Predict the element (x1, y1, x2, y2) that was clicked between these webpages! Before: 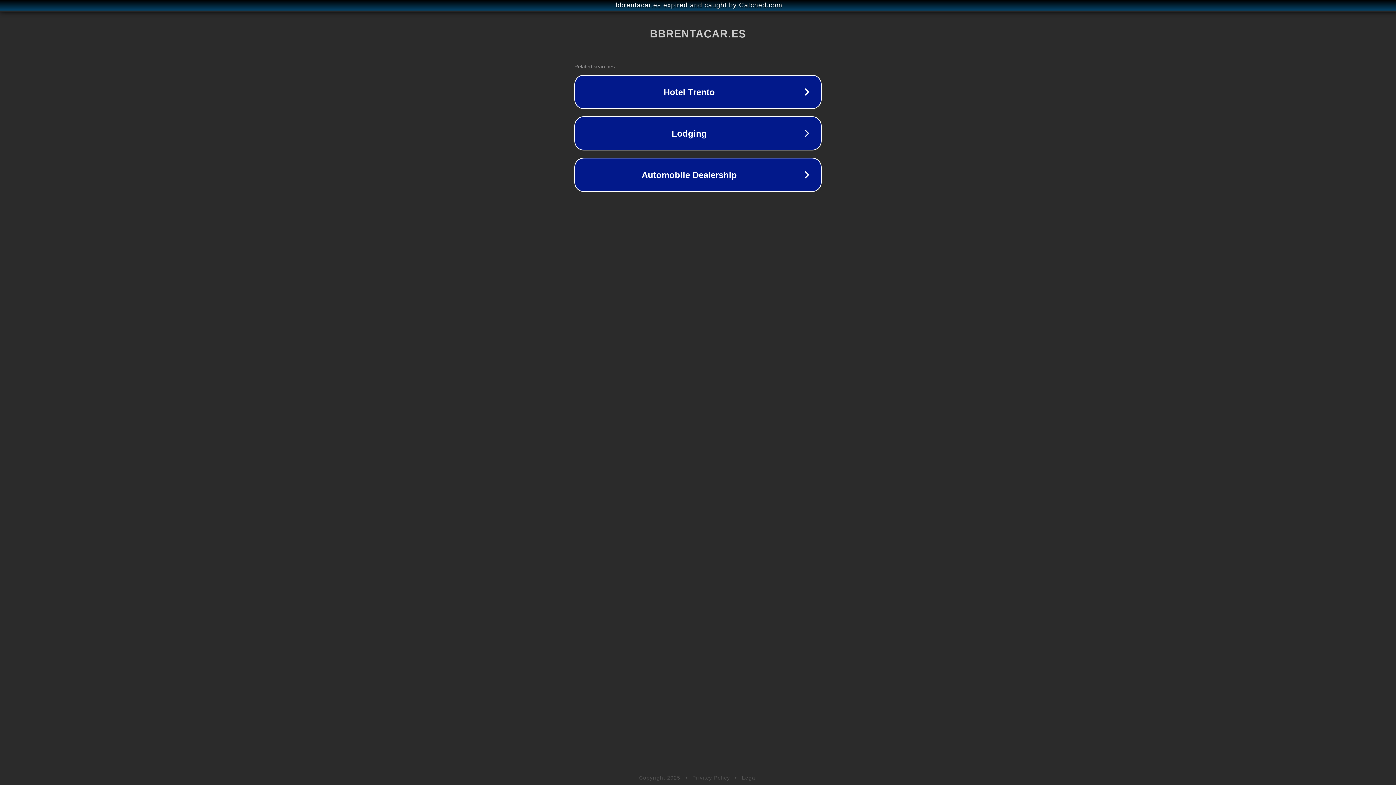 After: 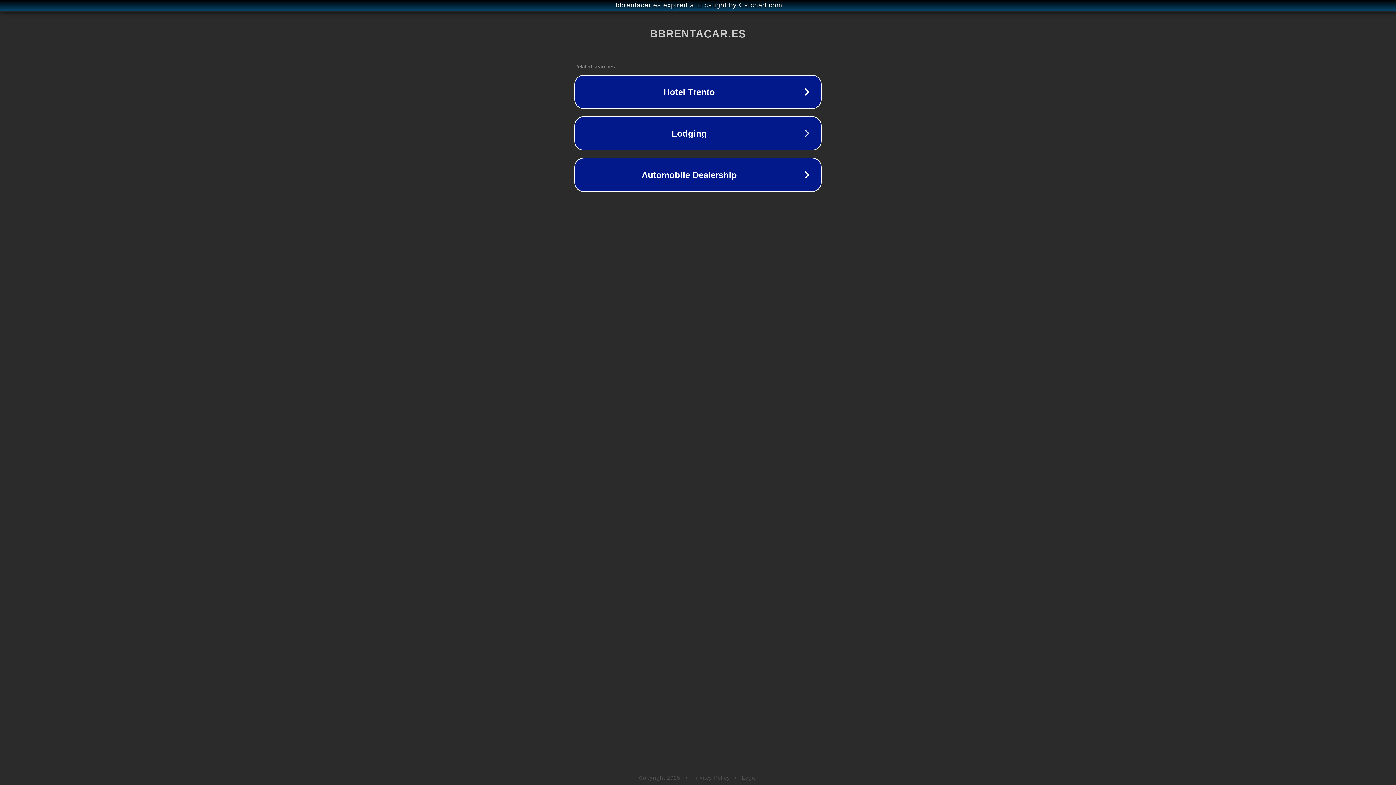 Action: bbox: (692, 775, 730, 781) label: Privacy Policy